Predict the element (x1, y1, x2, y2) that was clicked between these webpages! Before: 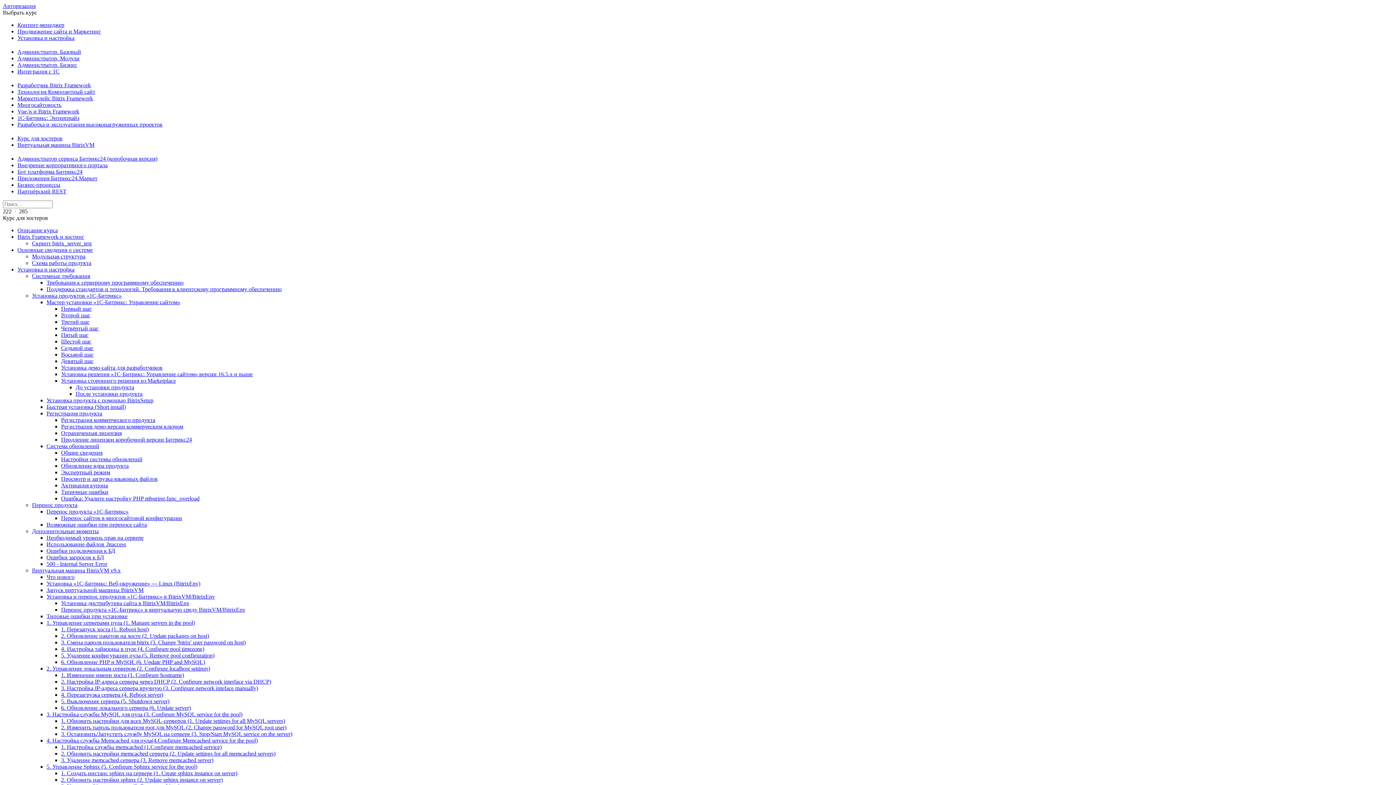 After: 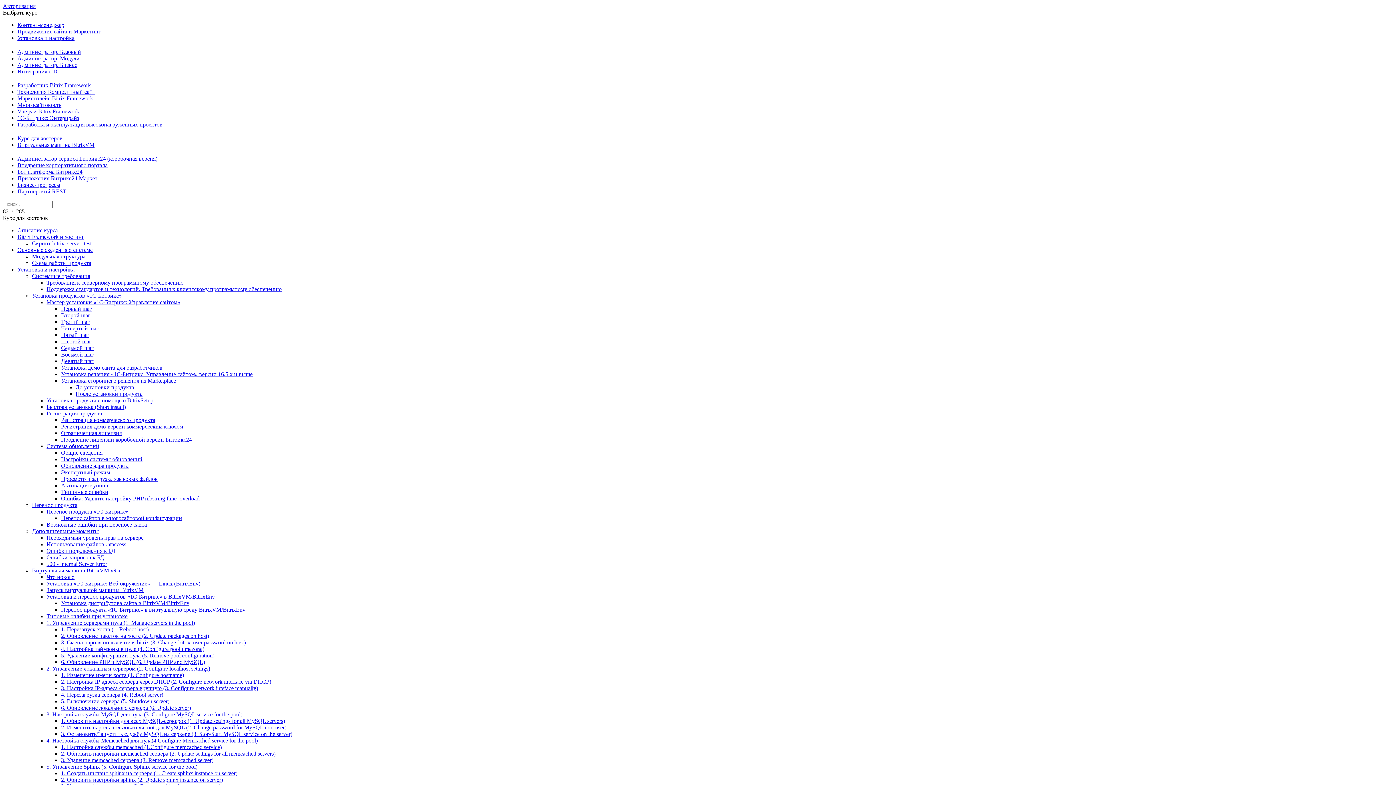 Action: label: 5. Управление Sphinx (5. Configure Sphinx service for the pool) bbox: (46, 764, 197, 770)